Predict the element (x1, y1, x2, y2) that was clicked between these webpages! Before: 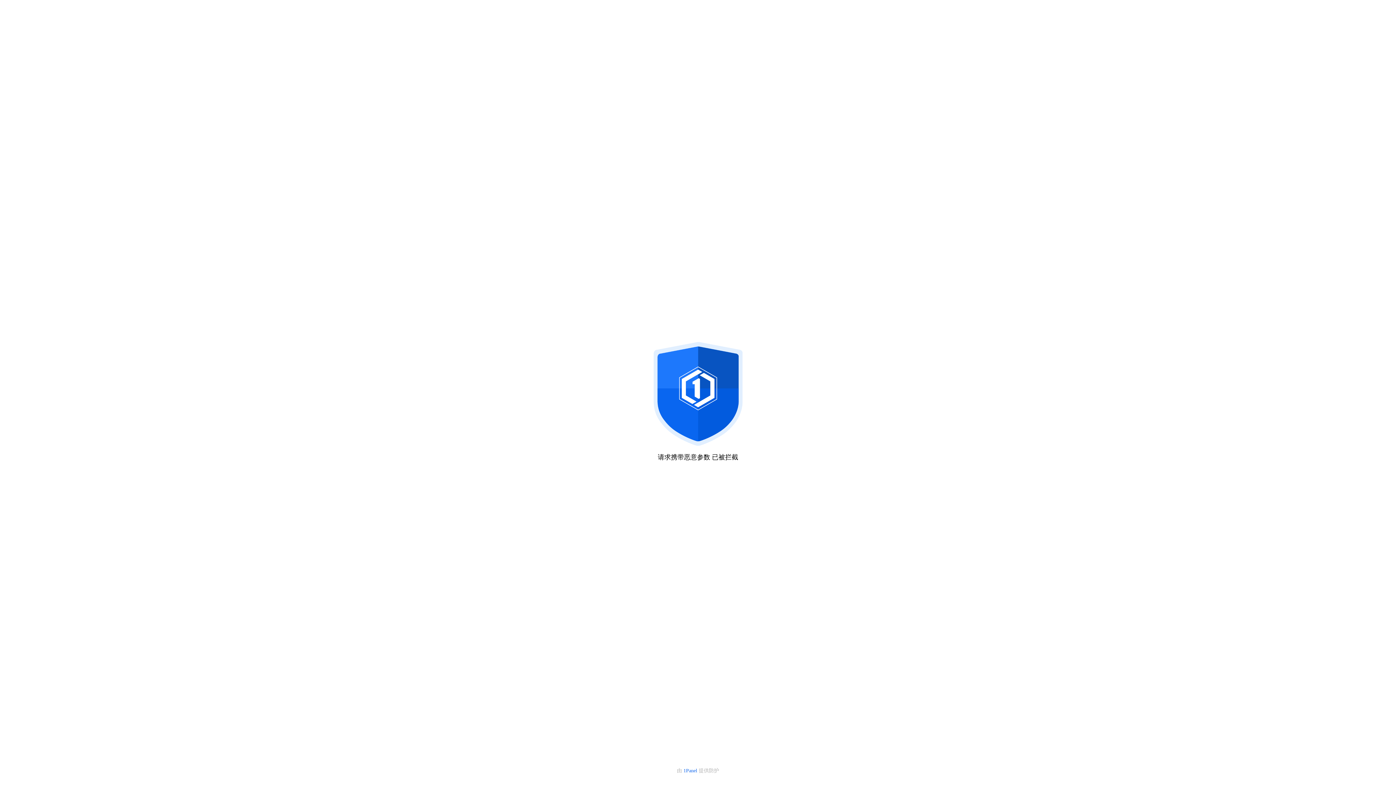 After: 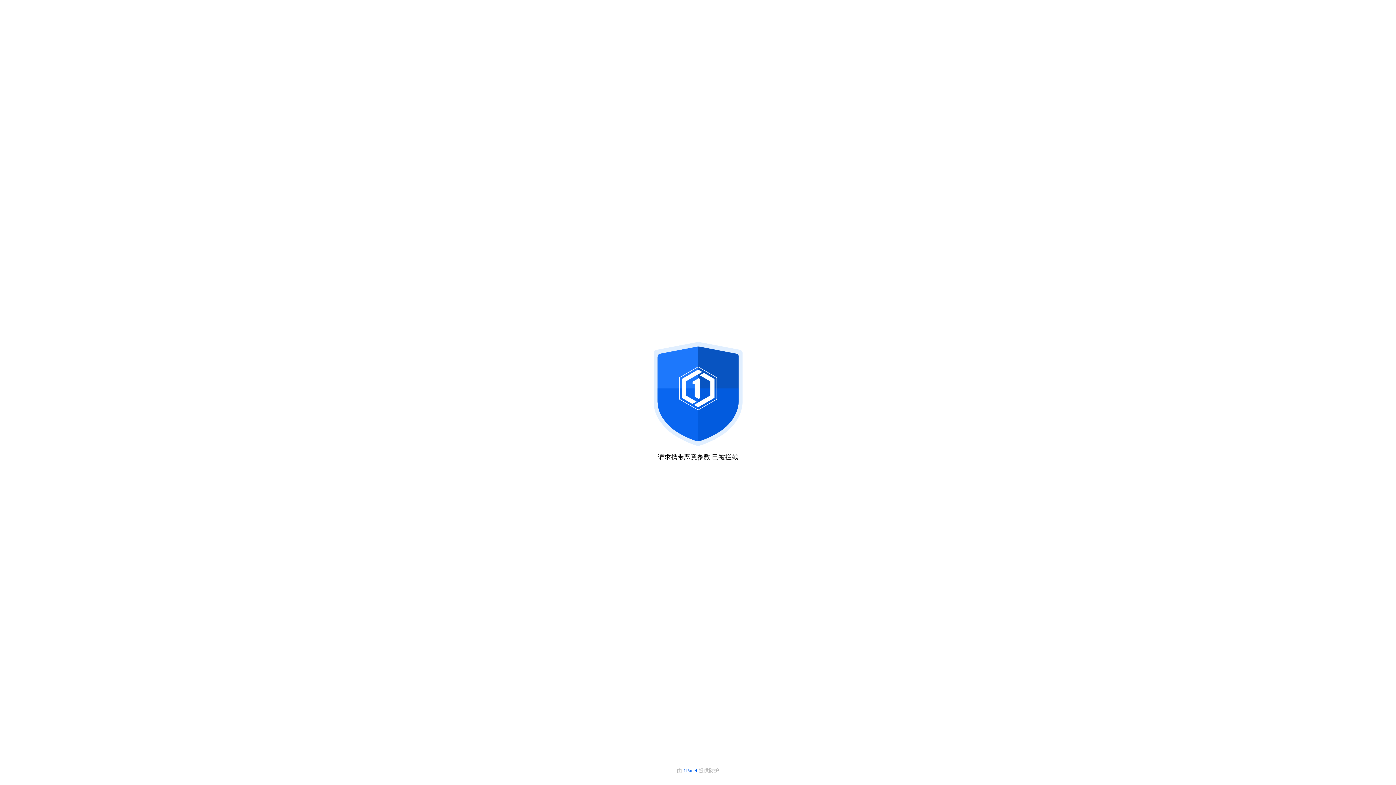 Action: bbox: (683, 768, 698, 773) label: 1Panel 